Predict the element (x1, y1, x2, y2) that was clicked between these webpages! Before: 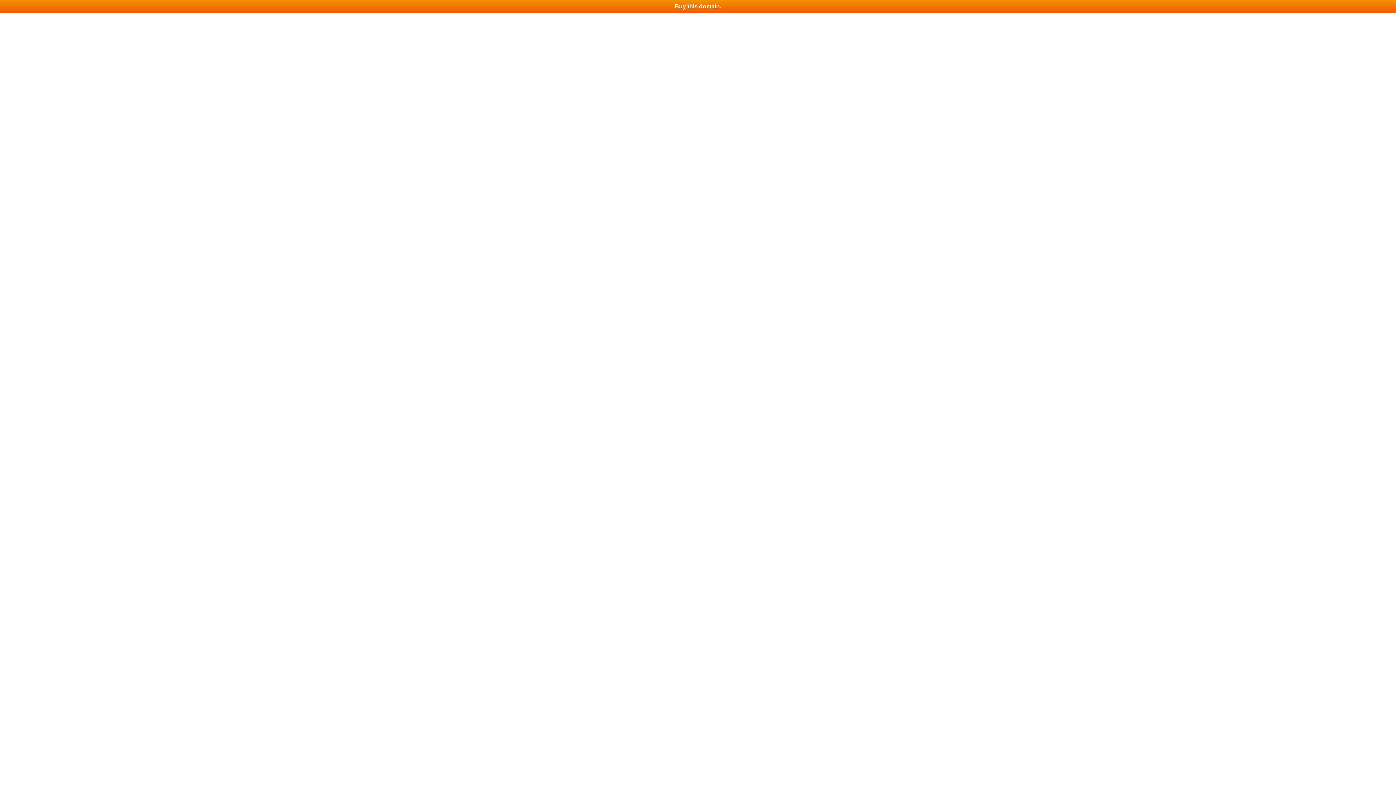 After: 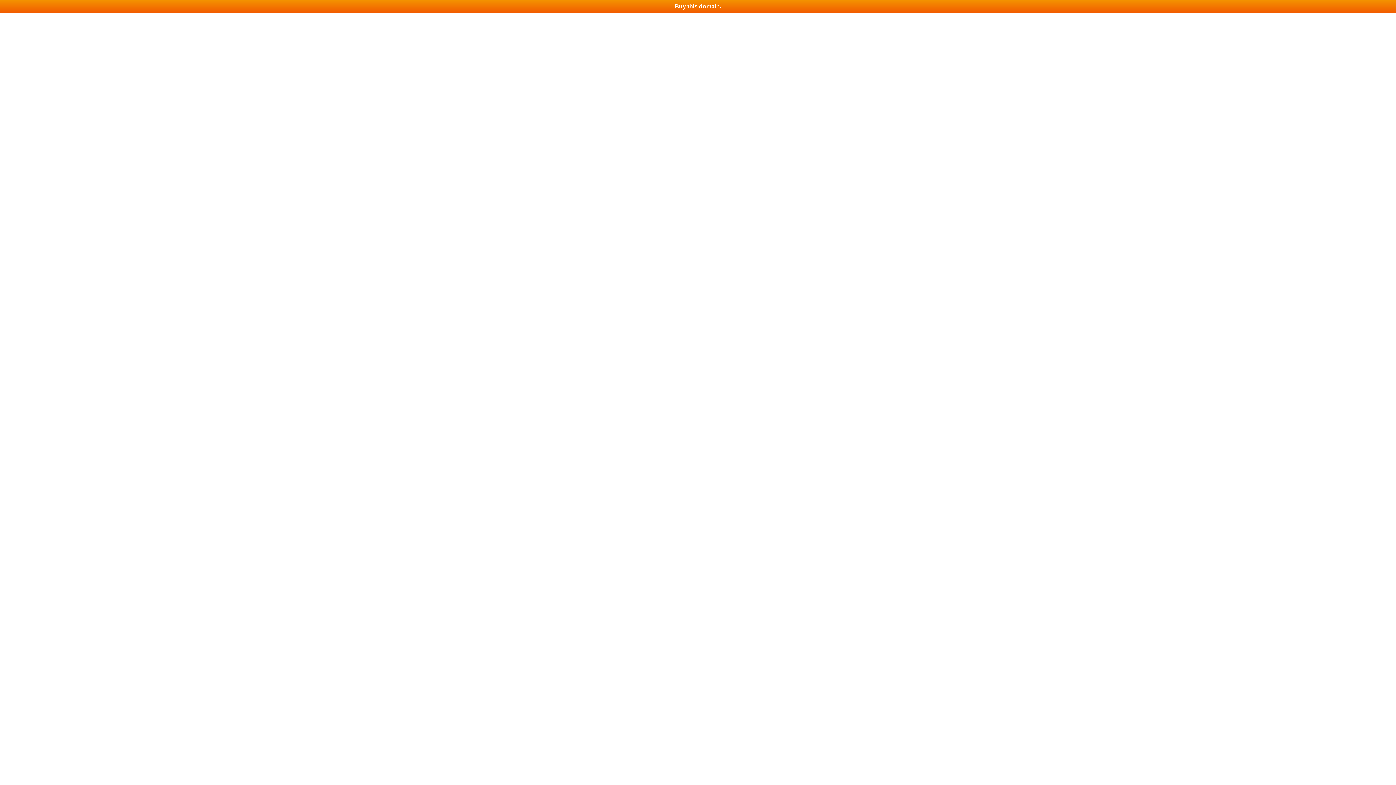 Action: bbox: (0, 0, 1396, 13) label: Buy this domain.